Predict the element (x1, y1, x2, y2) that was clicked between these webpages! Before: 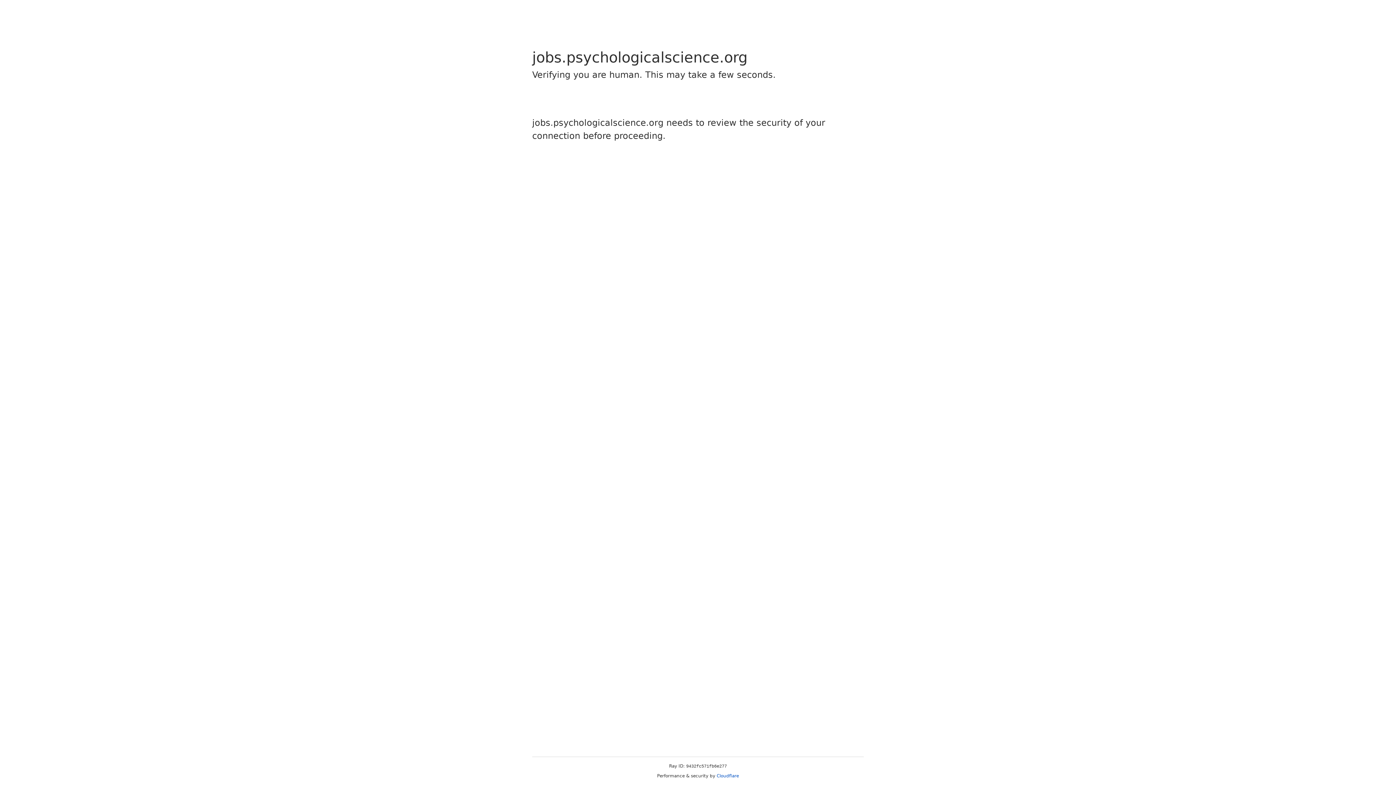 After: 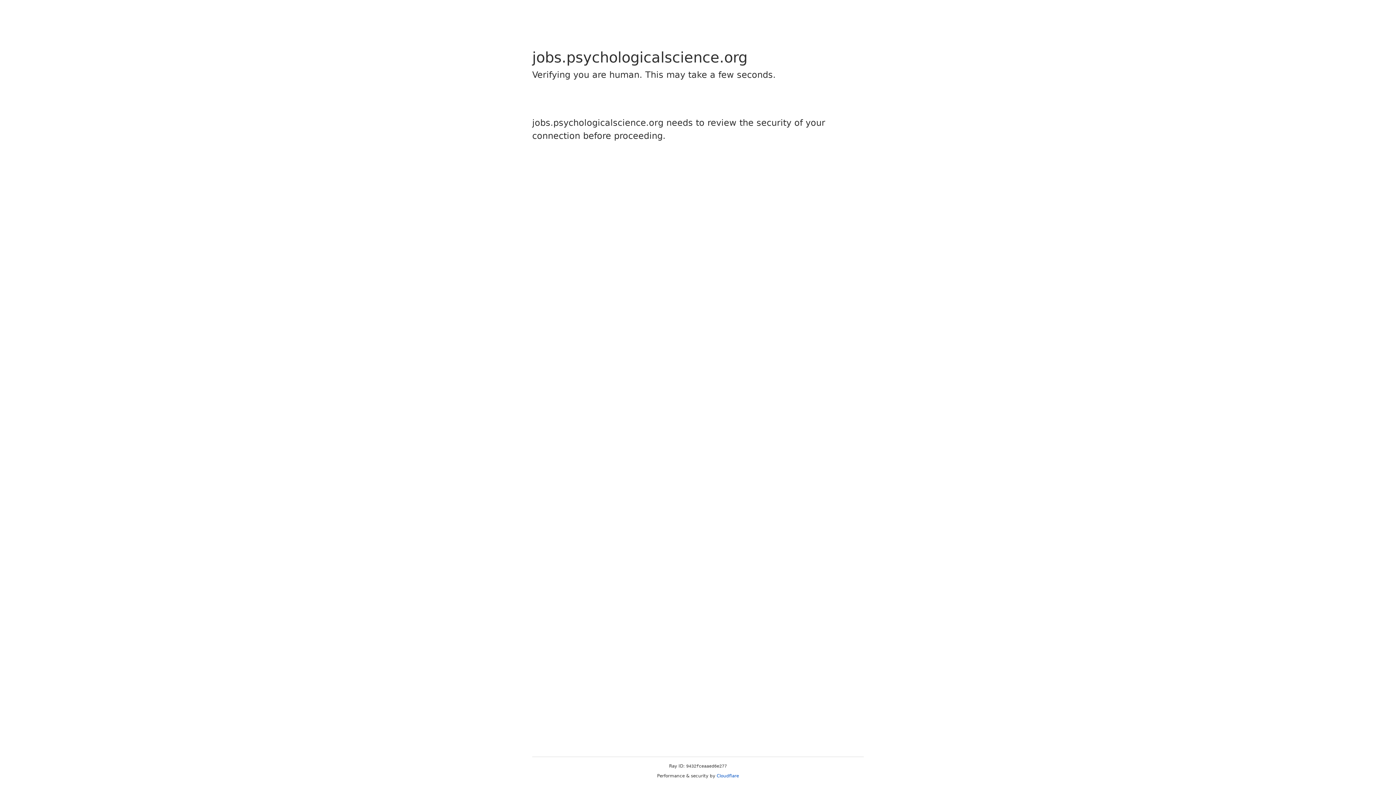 Action: label: Cloudflare bbox: (716, 773, 739, 778)